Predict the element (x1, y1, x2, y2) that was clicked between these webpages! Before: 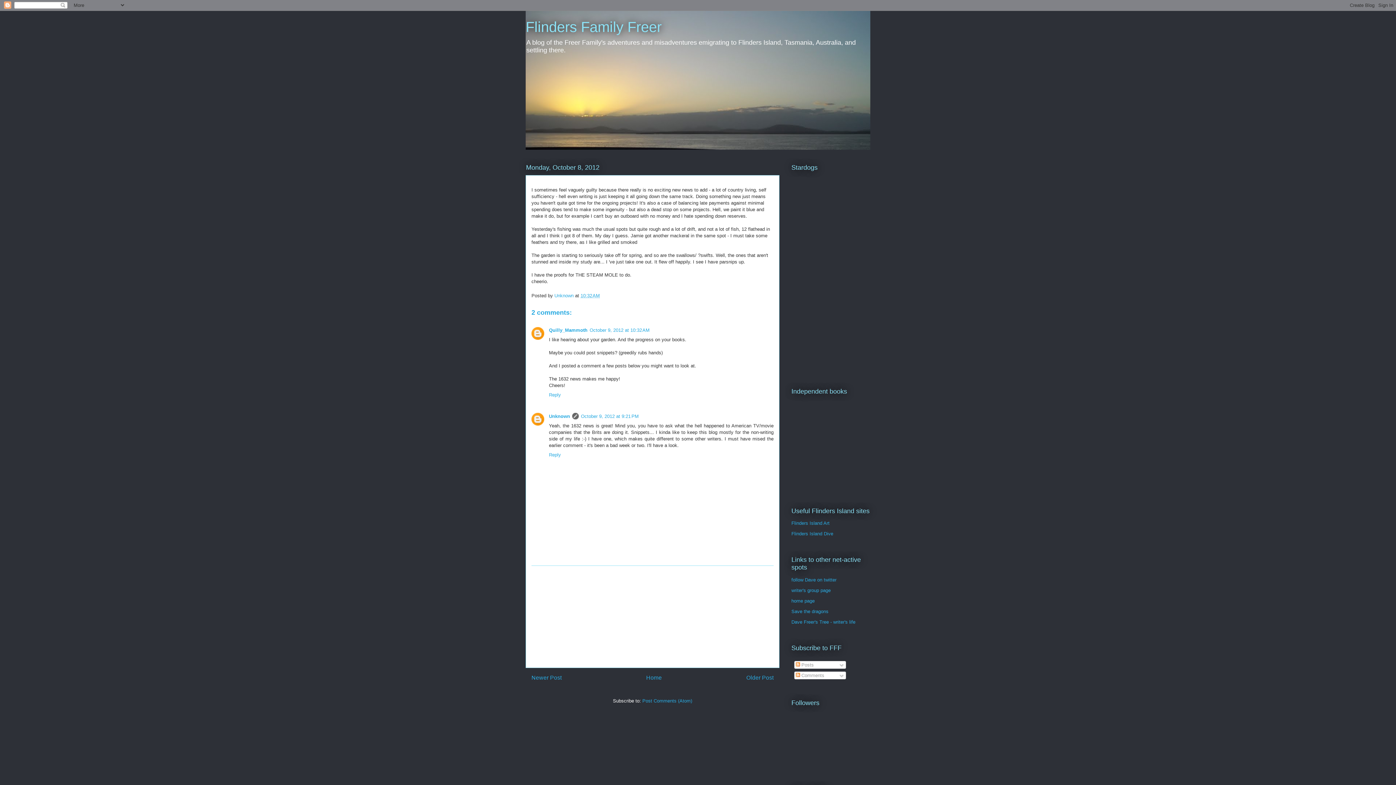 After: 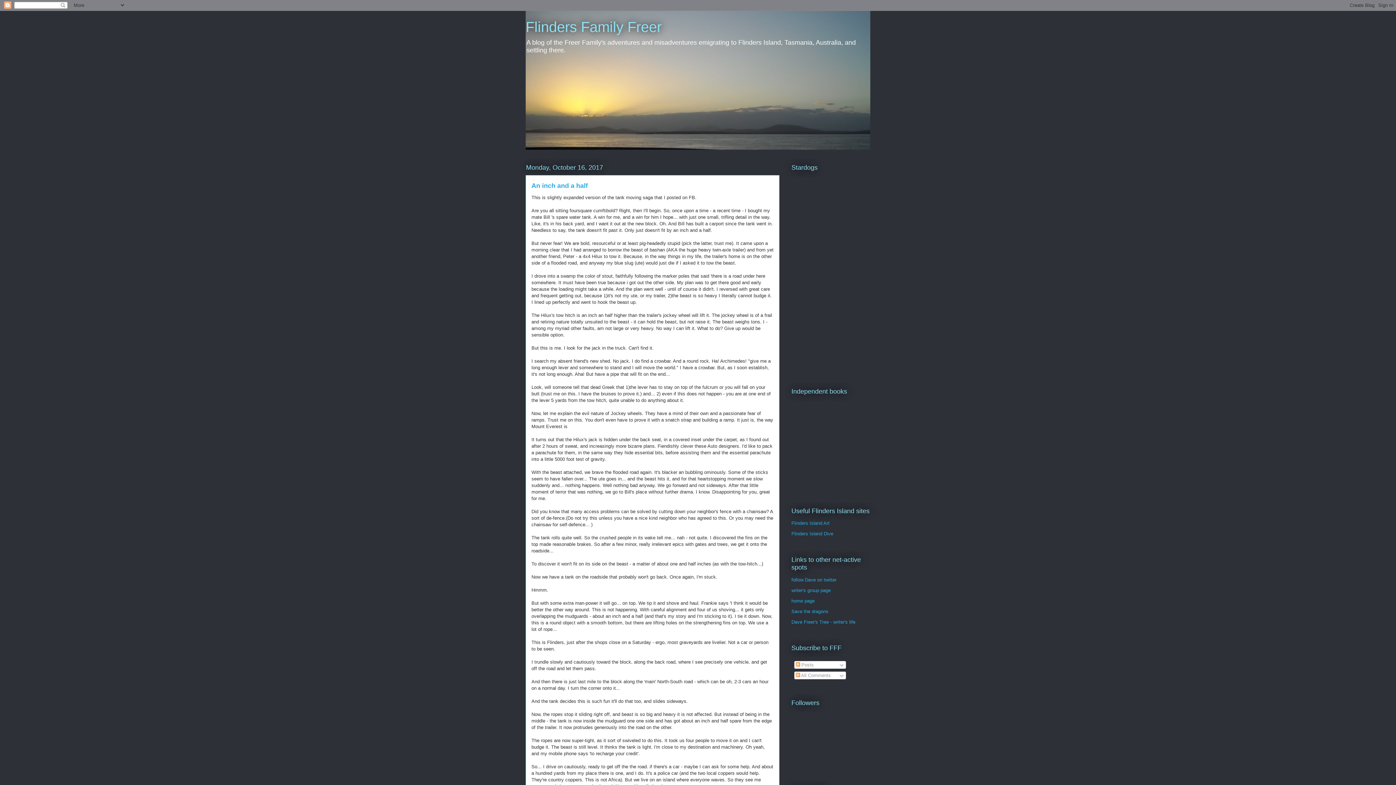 Action: bbox: (525, 18, 661, 34) label: Flinders Family Freer